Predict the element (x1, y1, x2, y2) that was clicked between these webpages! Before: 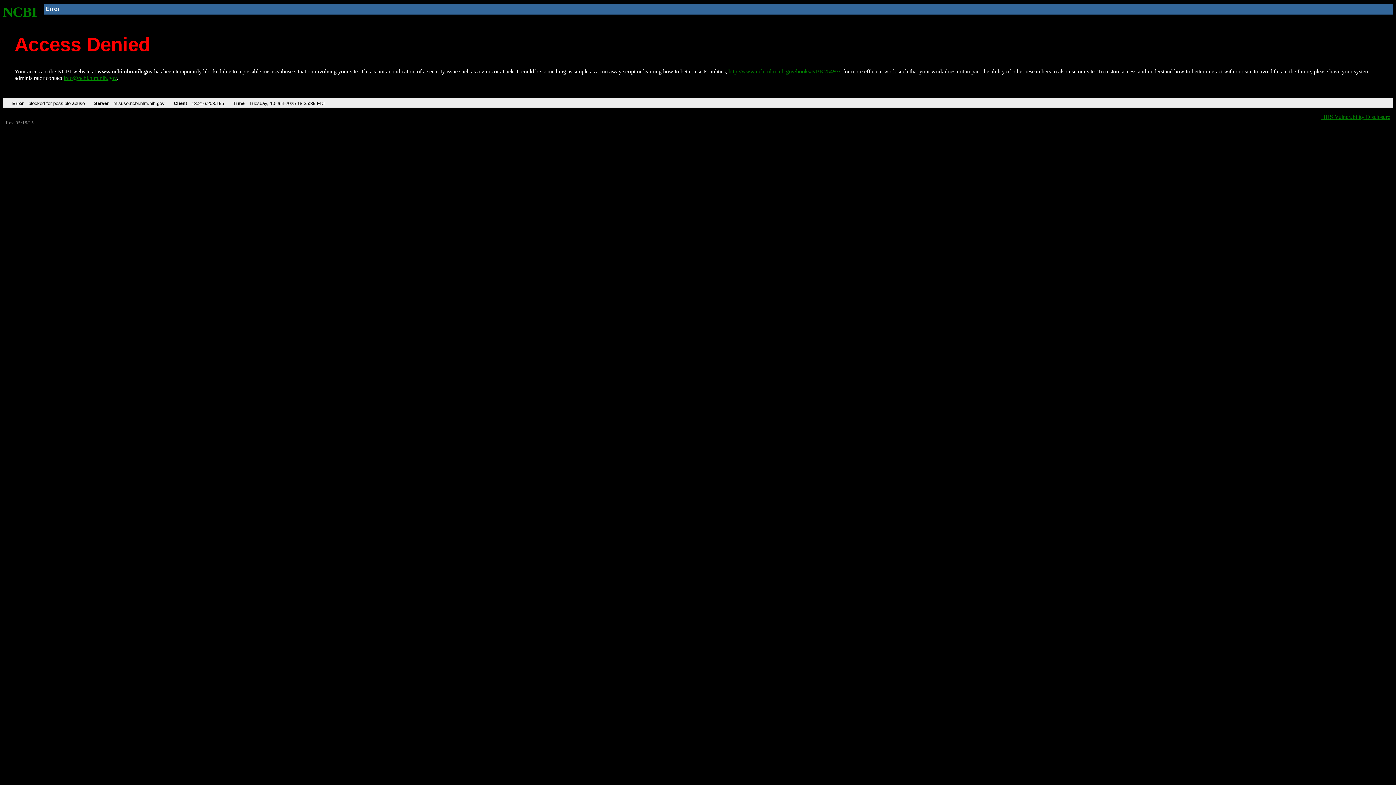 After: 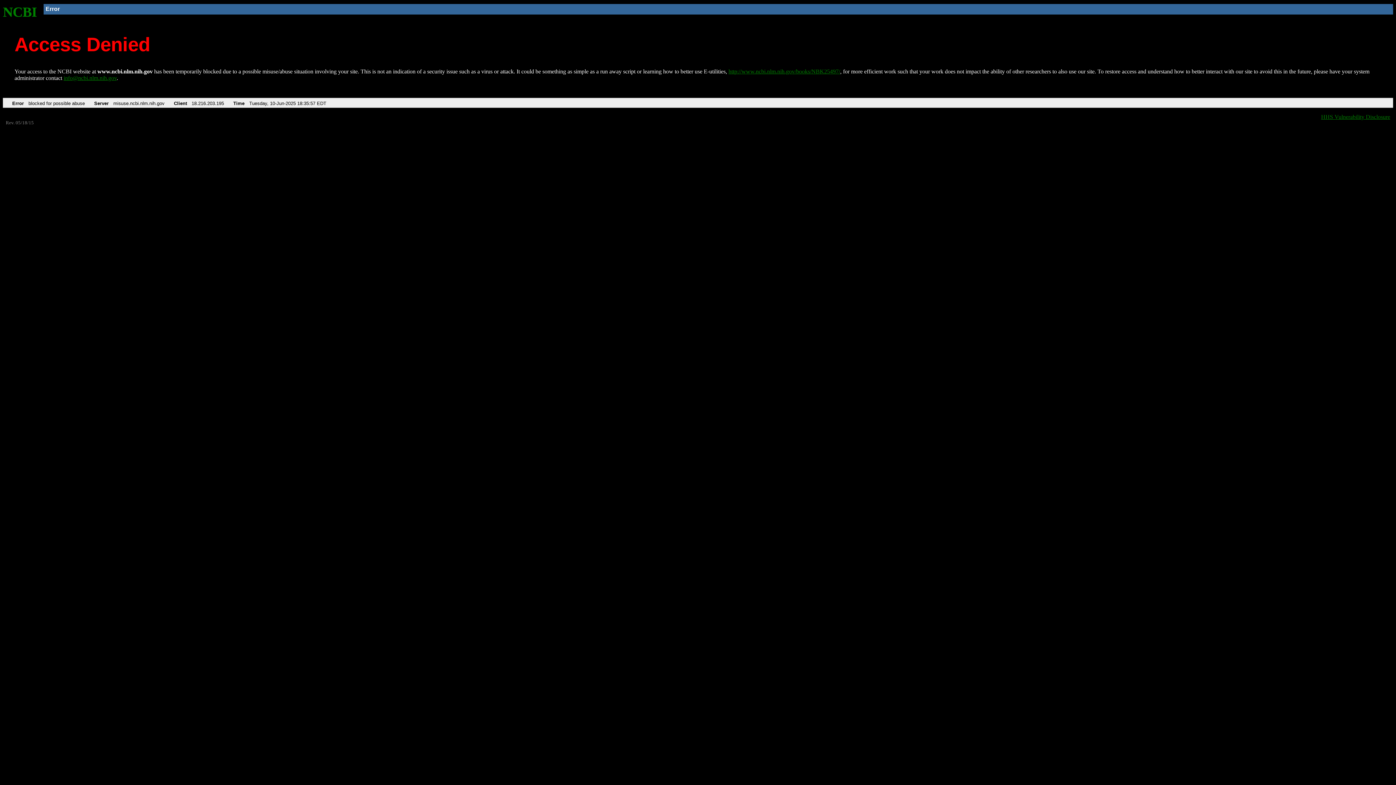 Action: label: http://www.ncbi.nlm.nih.gov/books/NBK25497/ bbox: (728, 68, 840, 74)